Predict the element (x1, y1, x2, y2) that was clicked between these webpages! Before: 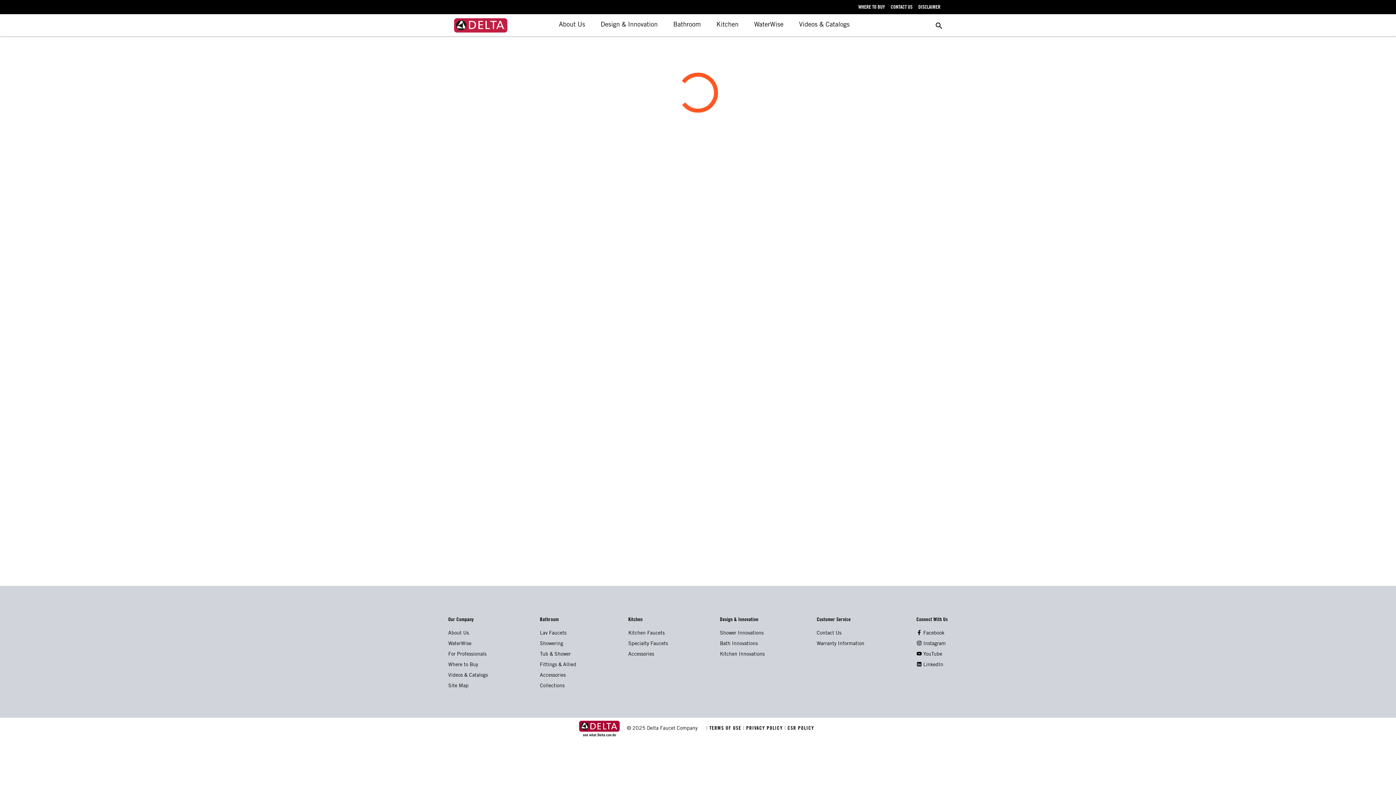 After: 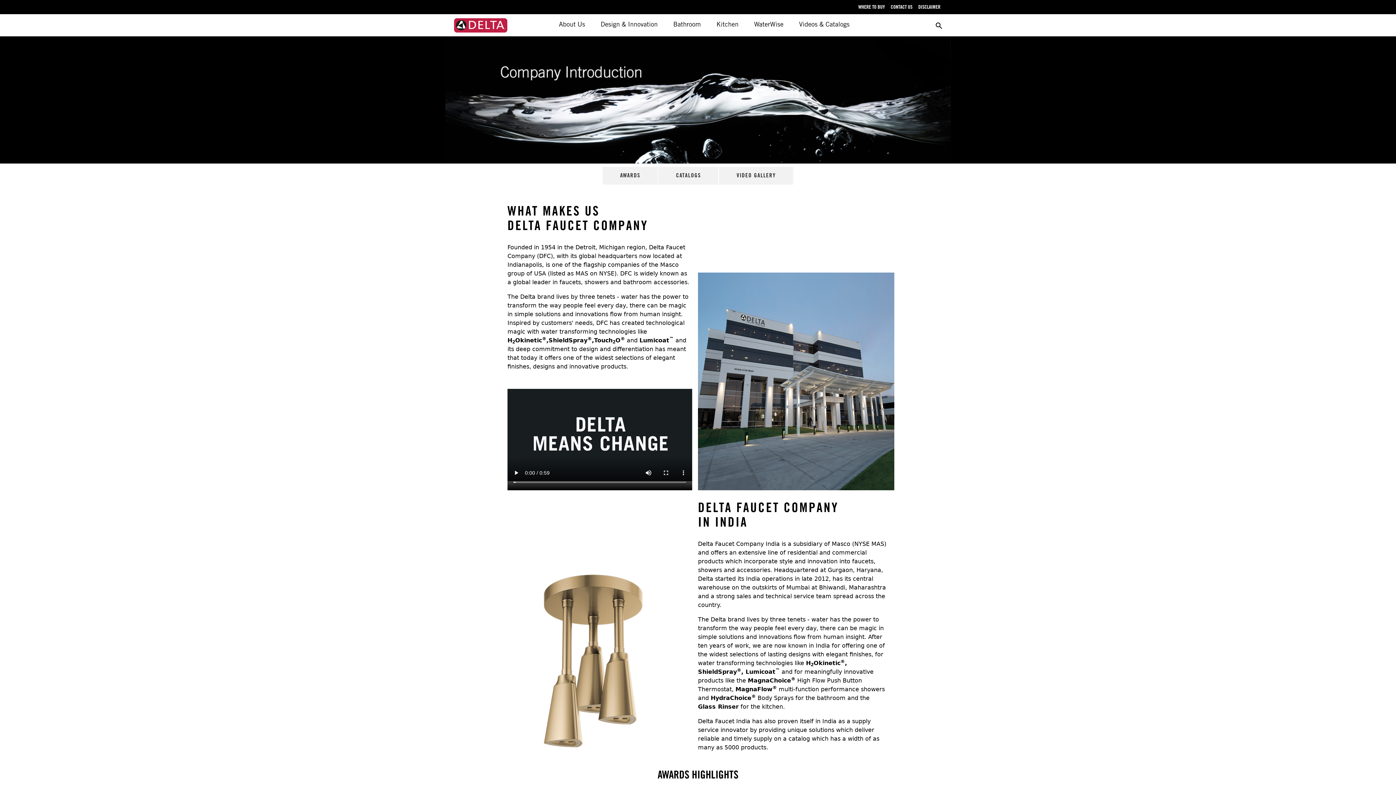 Action: bbox: (448, 630, 469, 637) label: About Us